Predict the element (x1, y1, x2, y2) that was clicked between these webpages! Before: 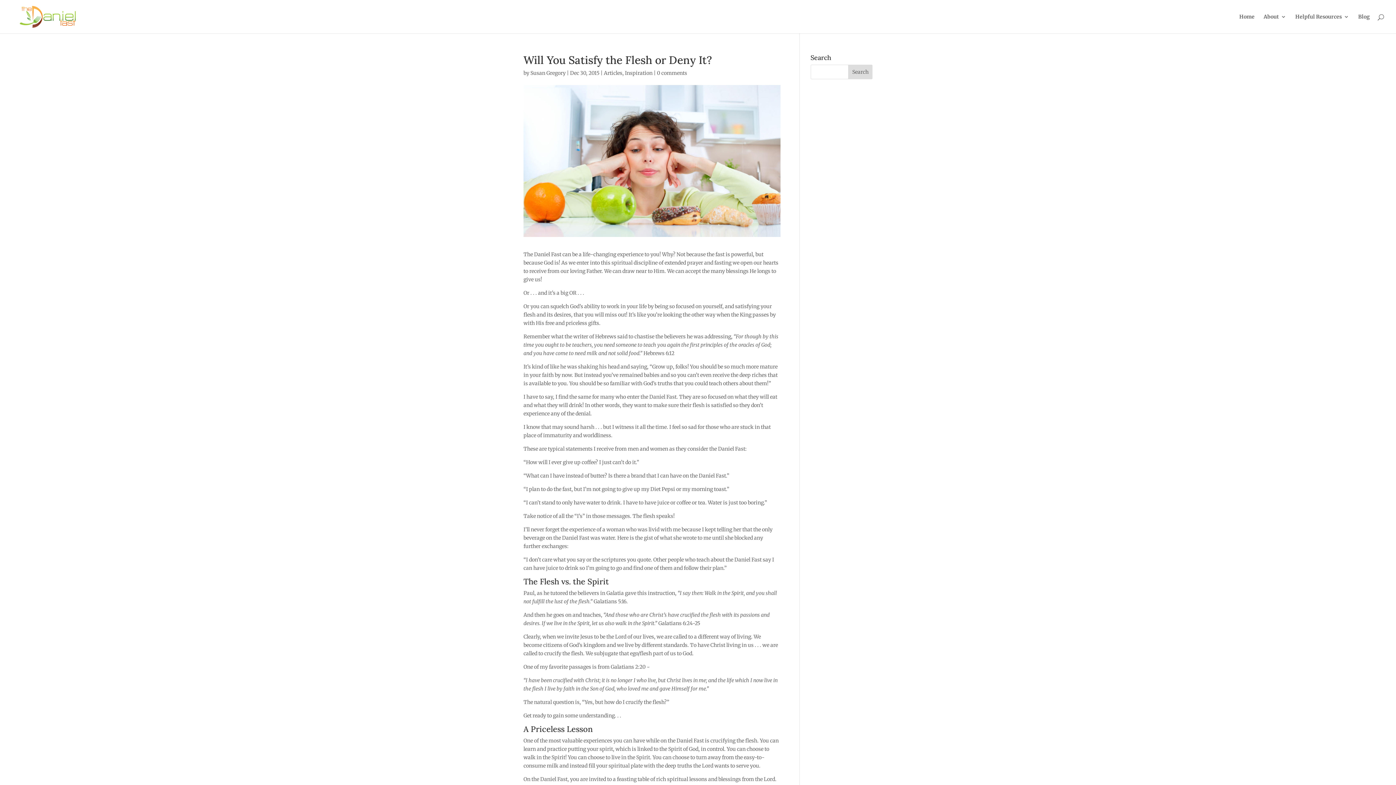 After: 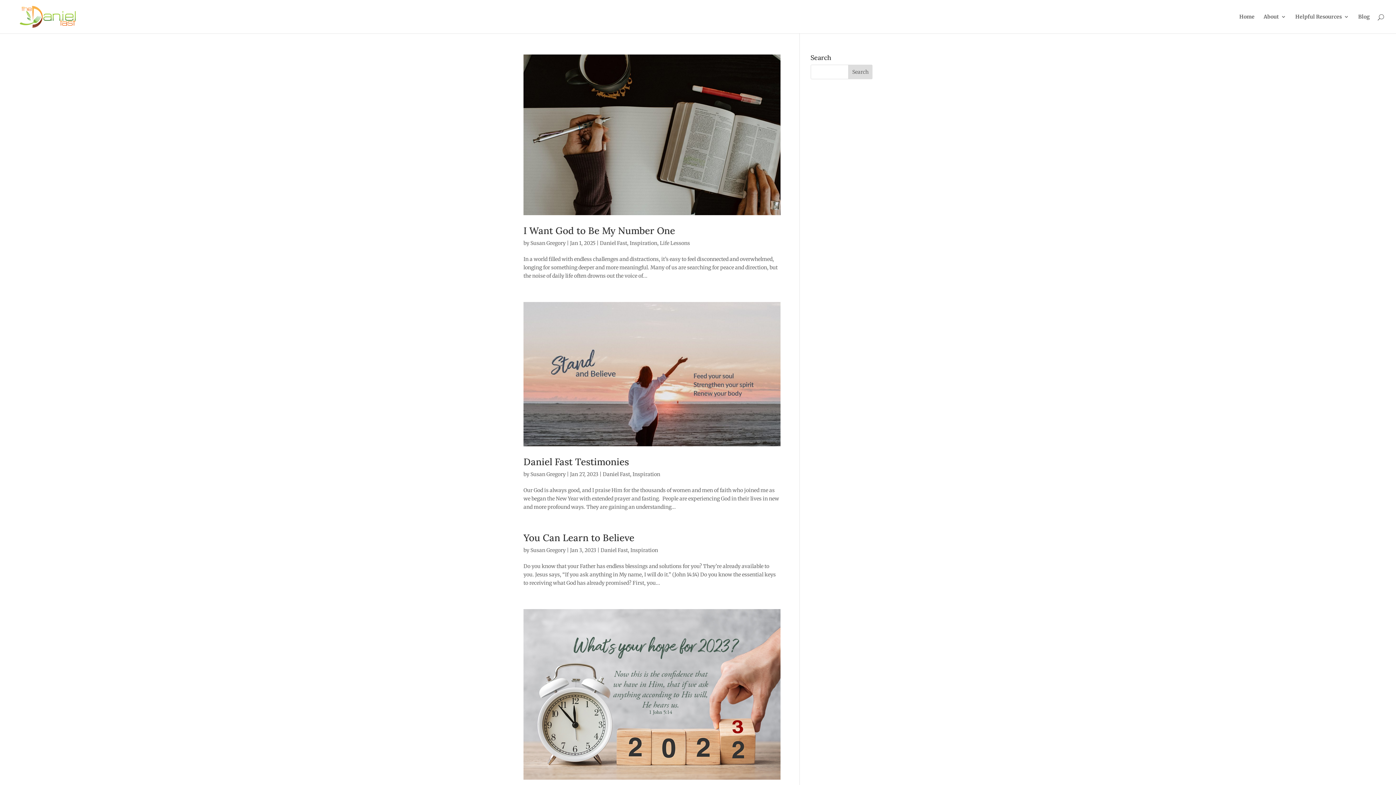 Action: bbox: (625, 69, 652, 76) label: Inspiration